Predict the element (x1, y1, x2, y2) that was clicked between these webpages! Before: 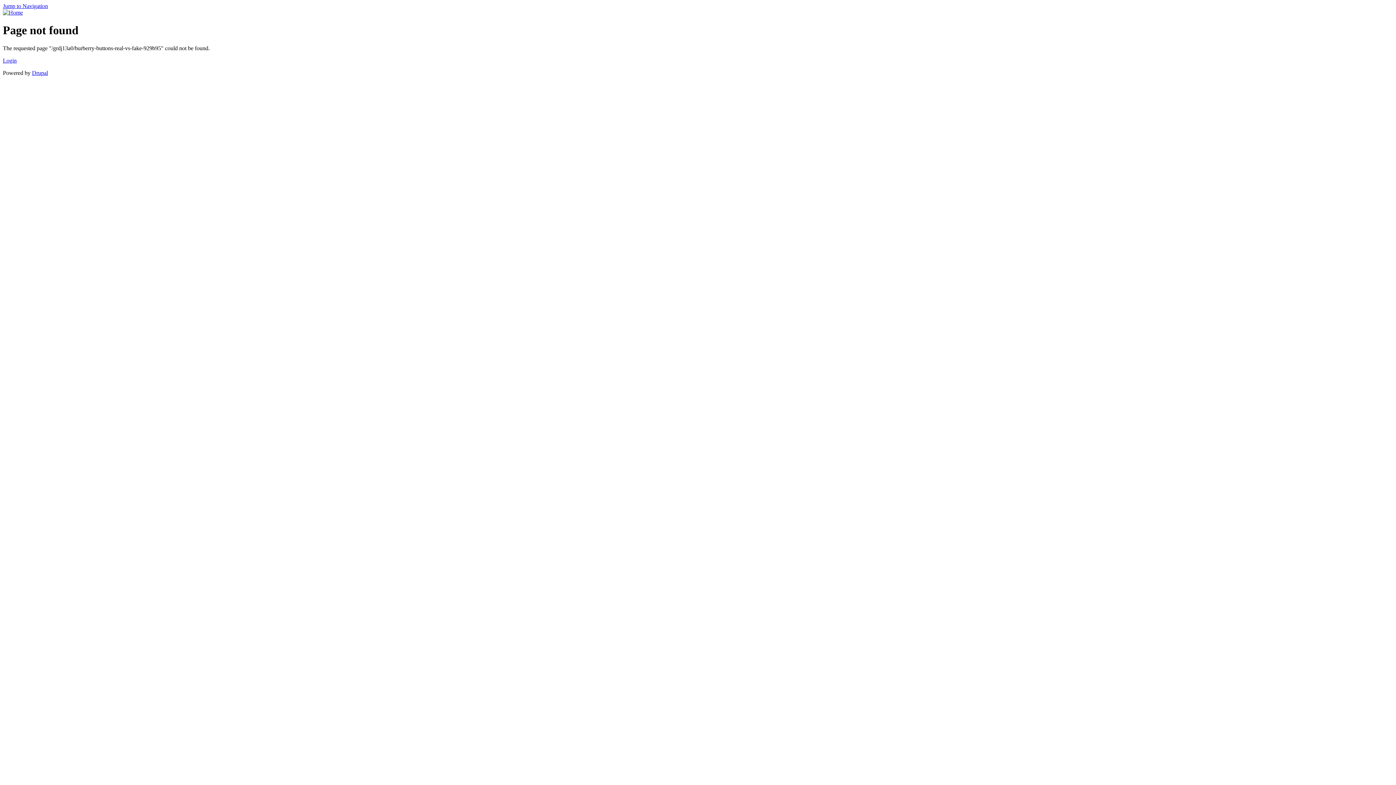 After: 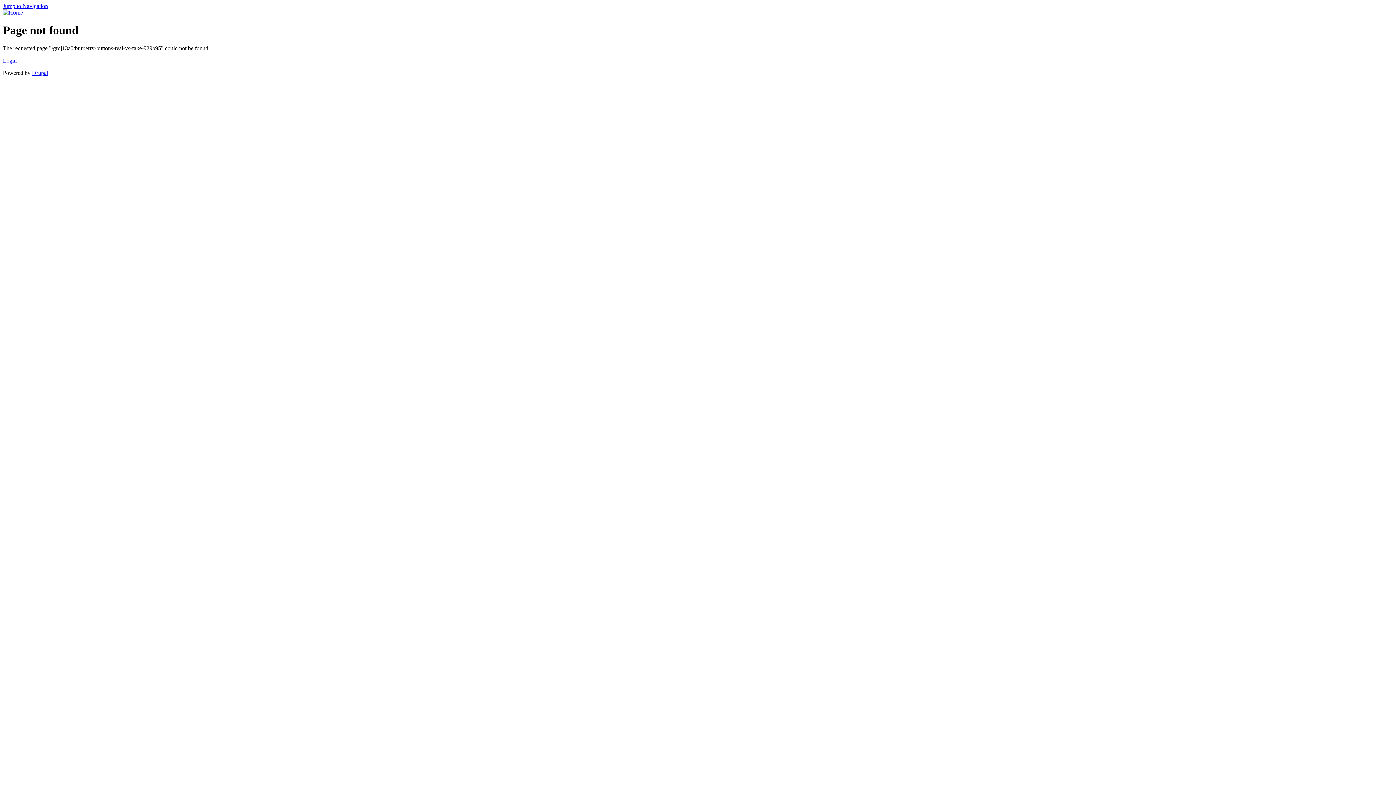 Action: label: Jump to Navigation bbox: (2, 2, 48, 9)